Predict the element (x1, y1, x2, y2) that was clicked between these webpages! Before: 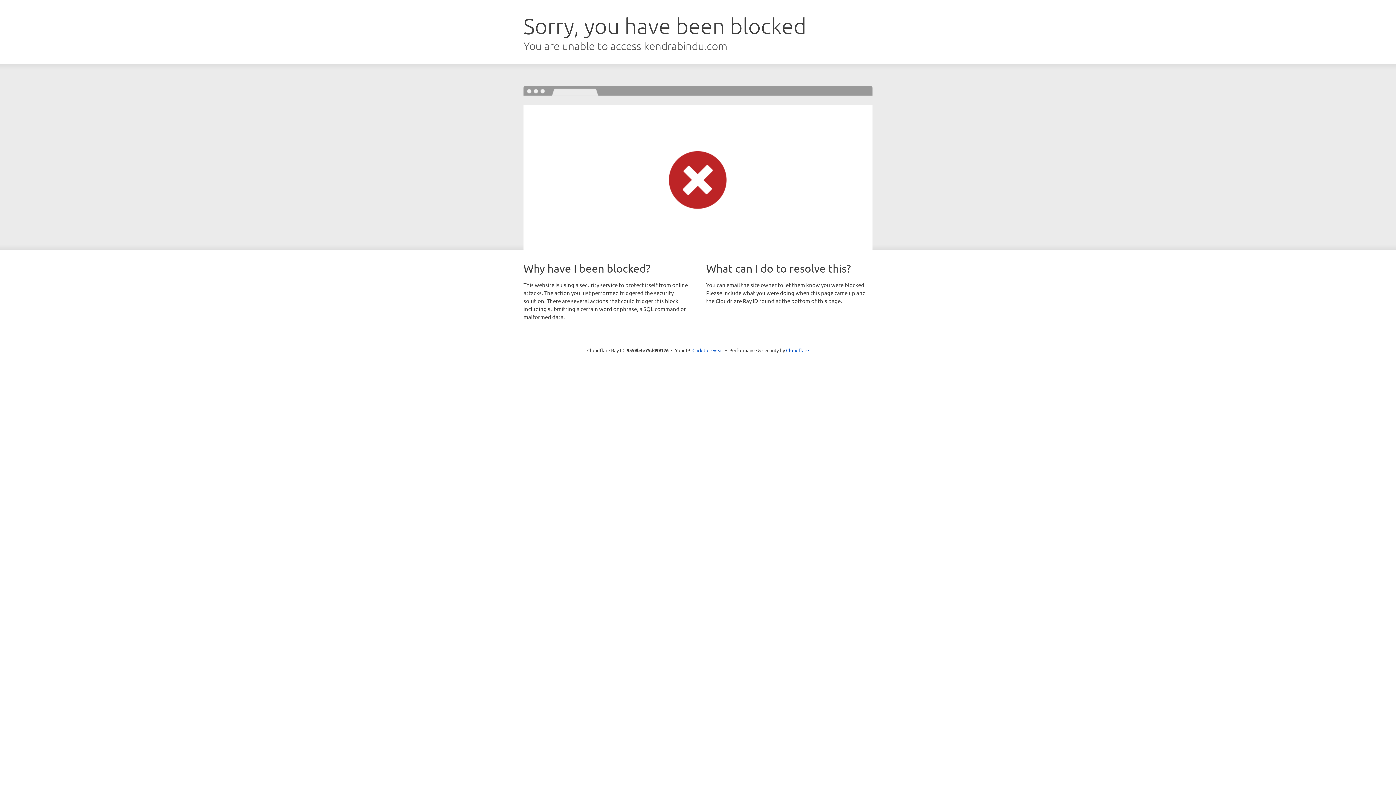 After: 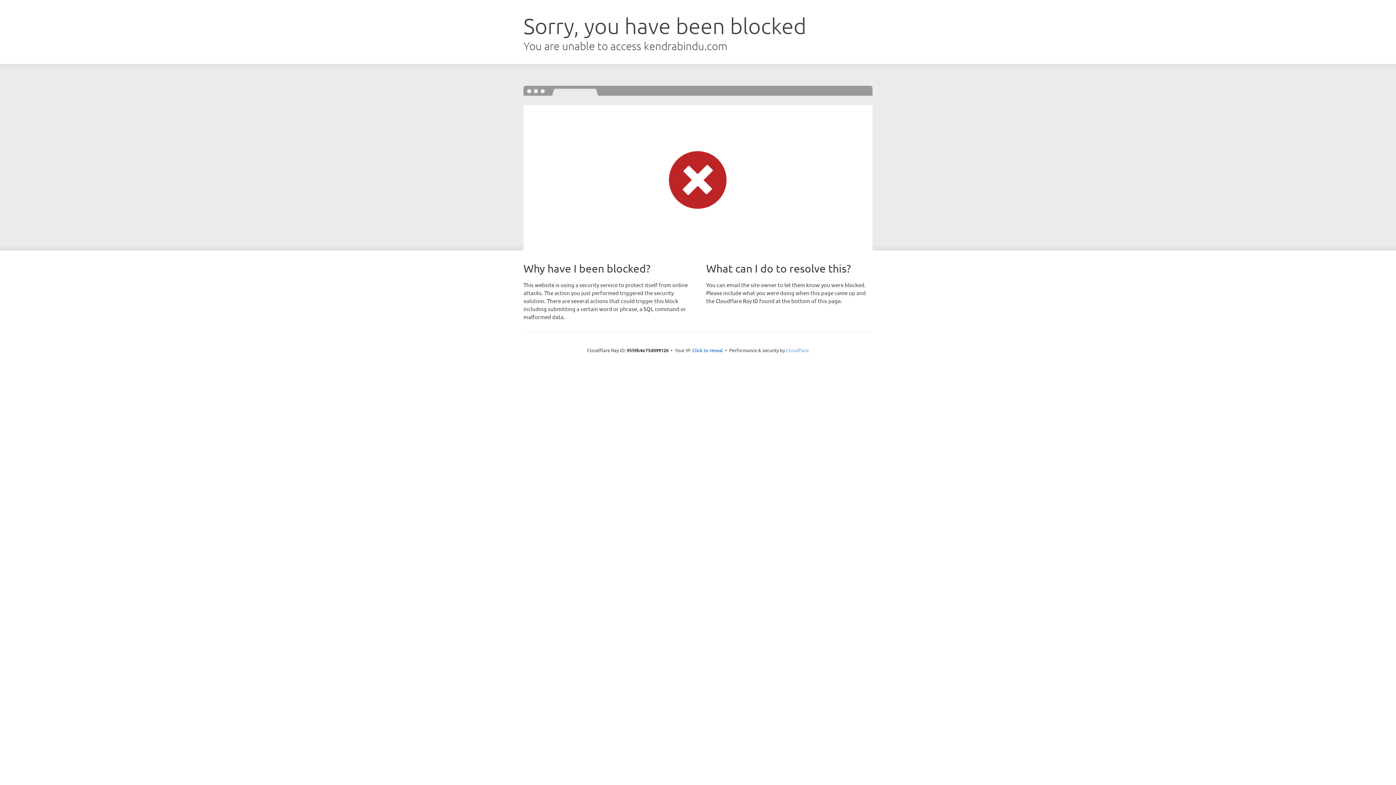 Action: label: Cloudflare bbox: (786, 347, 809, 353)